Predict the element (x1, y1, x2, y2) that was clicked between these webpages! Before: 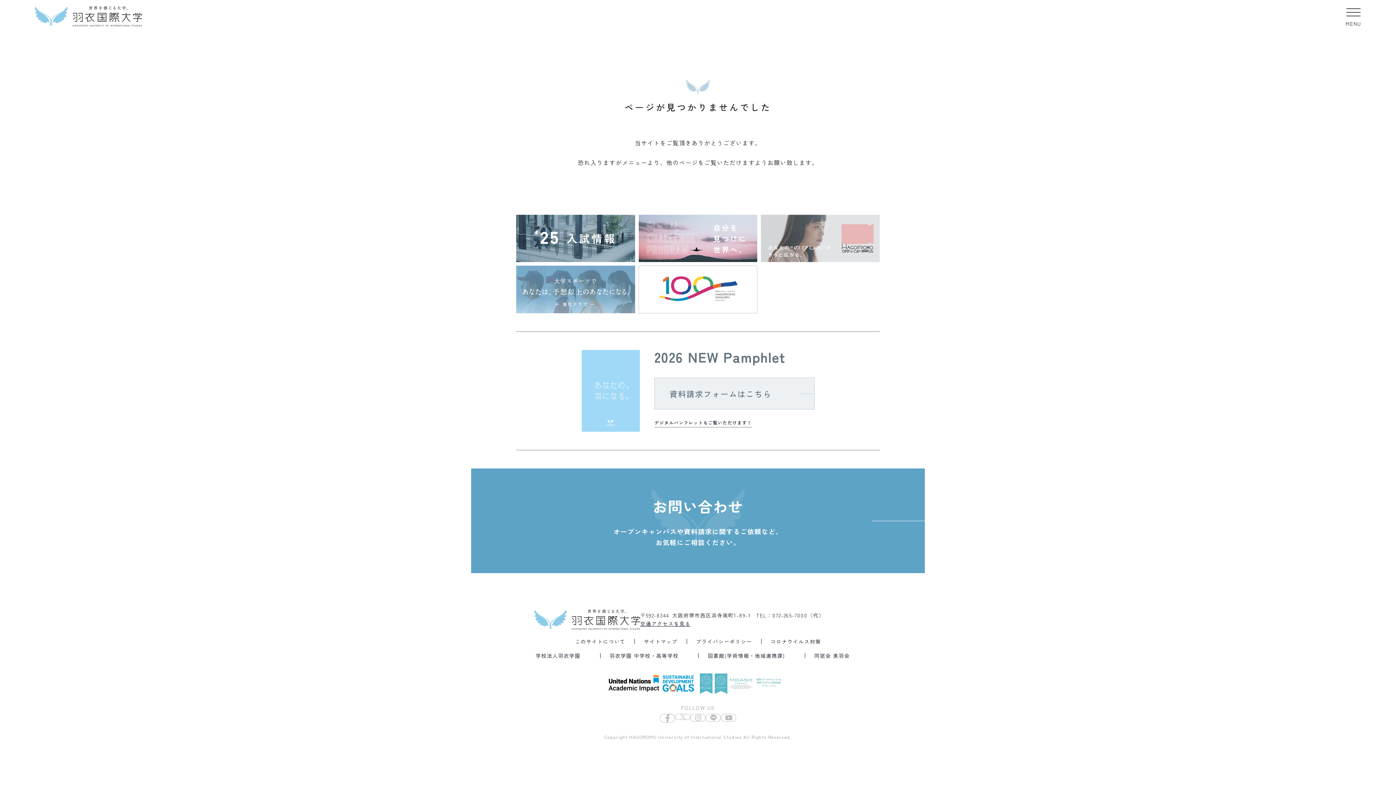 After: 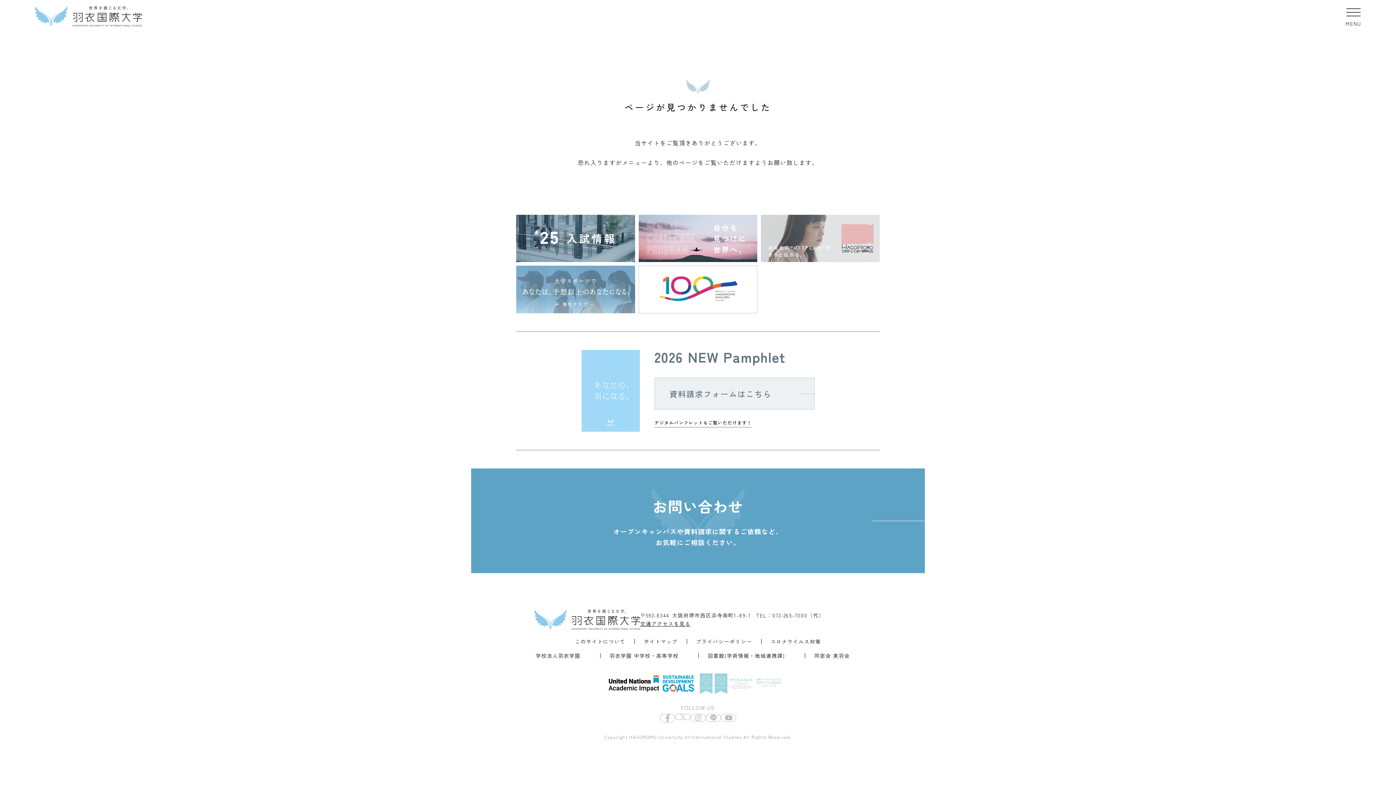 Action: bbox: (698, 672, 790, 694)